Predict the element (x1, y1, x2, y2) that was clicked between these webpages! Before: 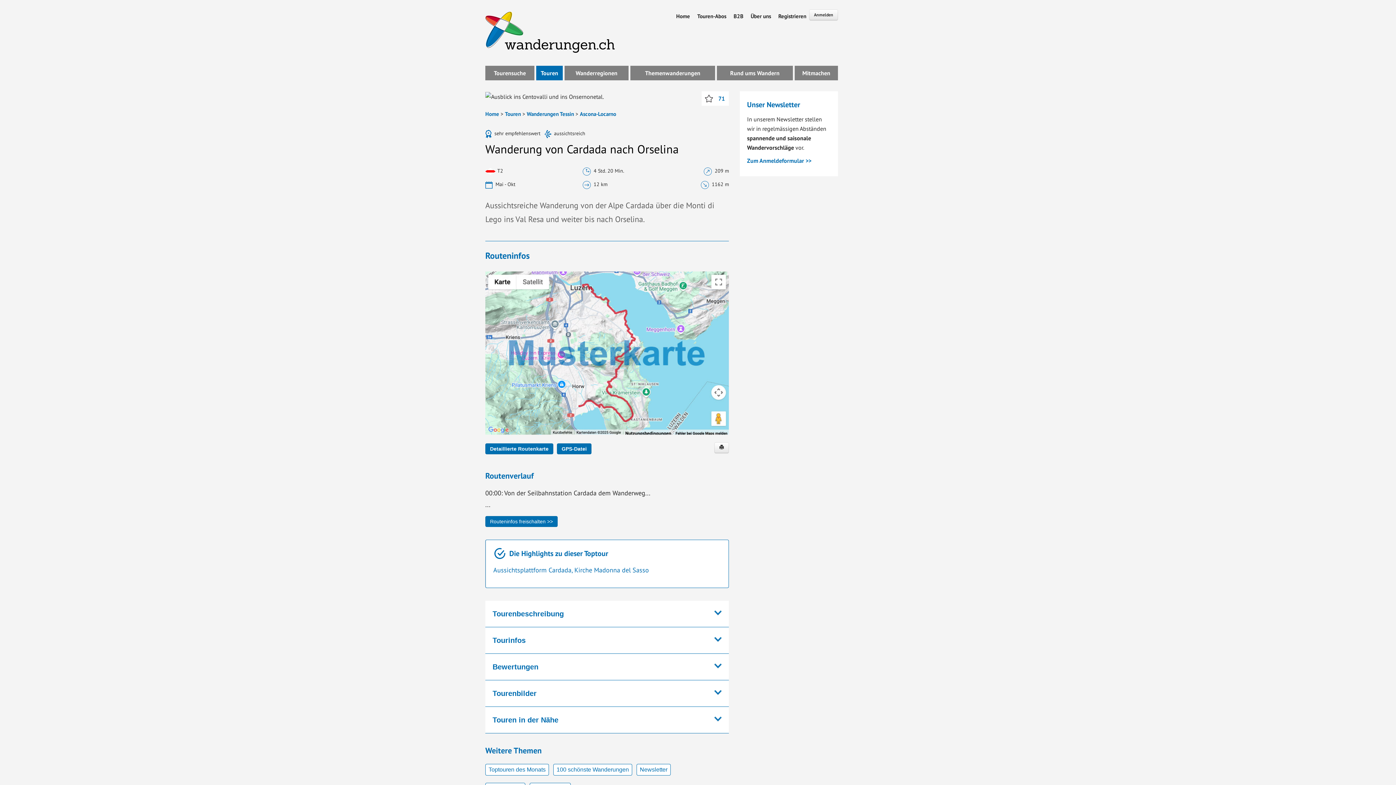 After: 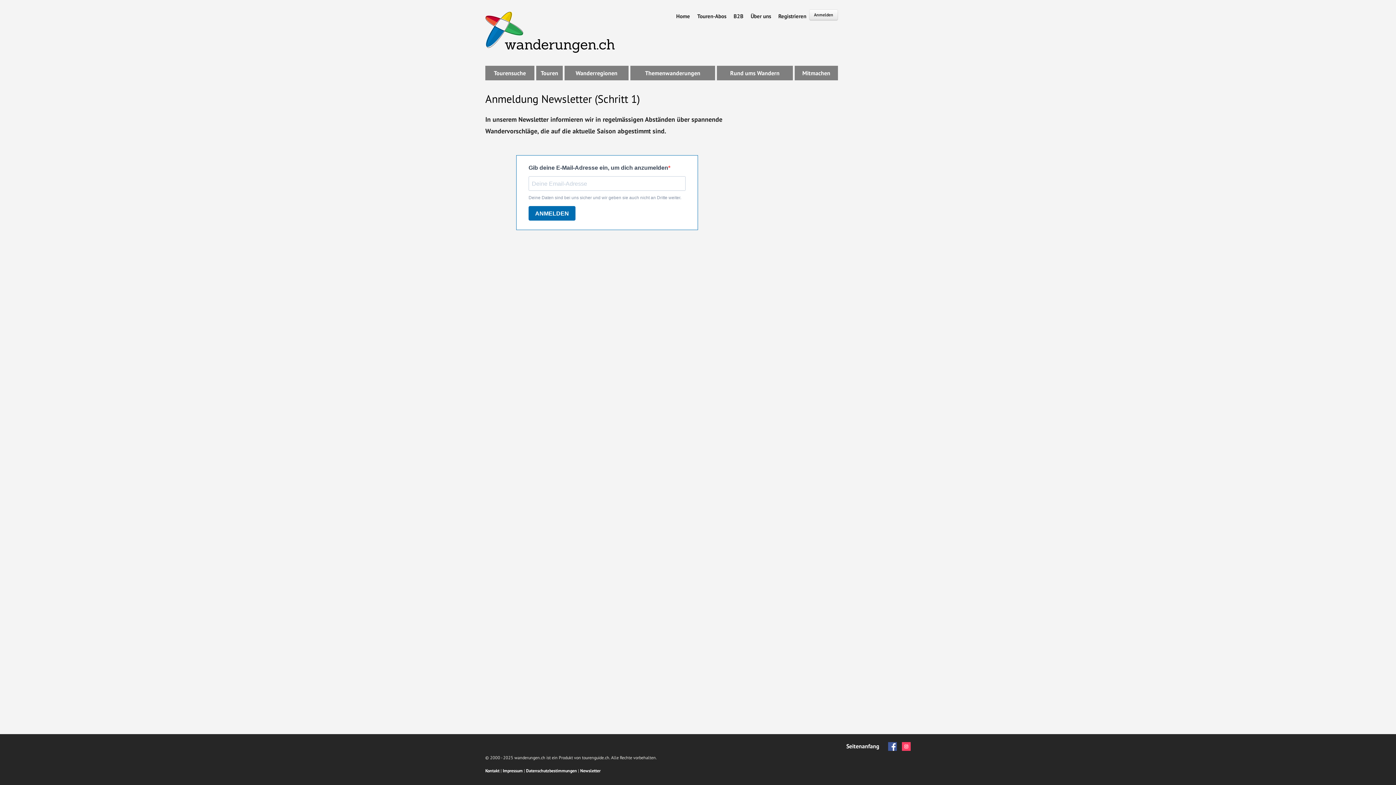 Action: label: Unser Newsletter bbox: (747, 100, 800, 109)